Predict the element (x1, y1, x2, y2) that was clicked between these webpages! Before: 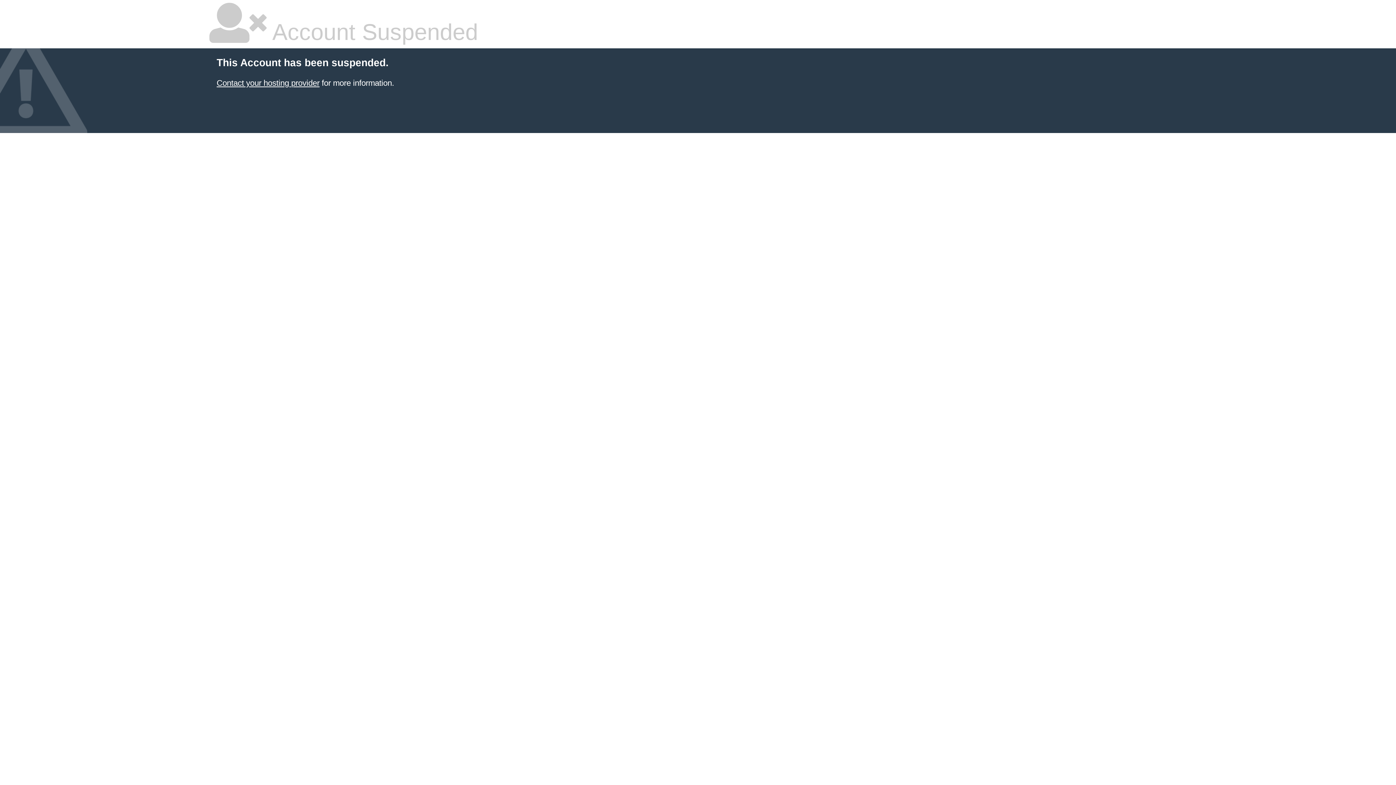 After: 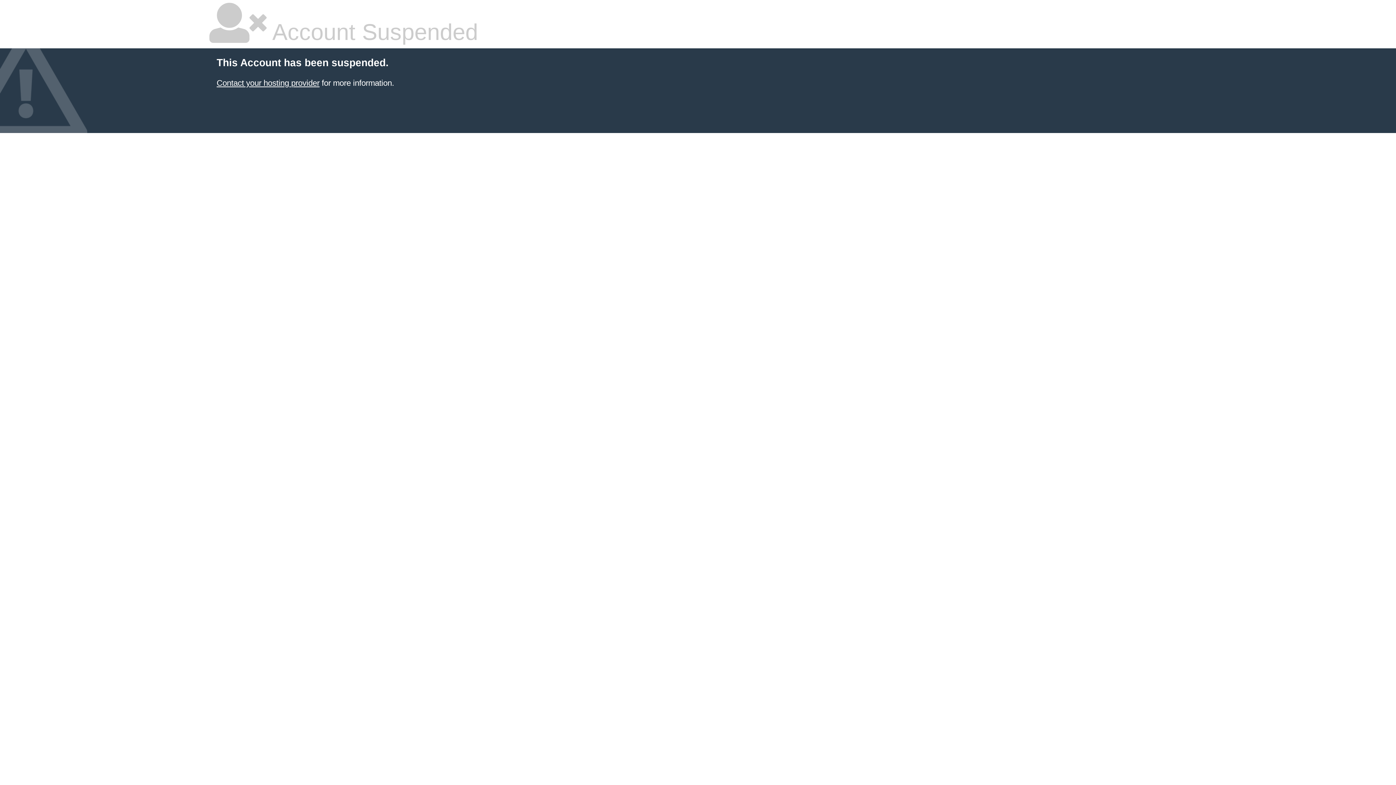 Action: bbox: (216, 78, 319, 87) label: Contact your hosting provider